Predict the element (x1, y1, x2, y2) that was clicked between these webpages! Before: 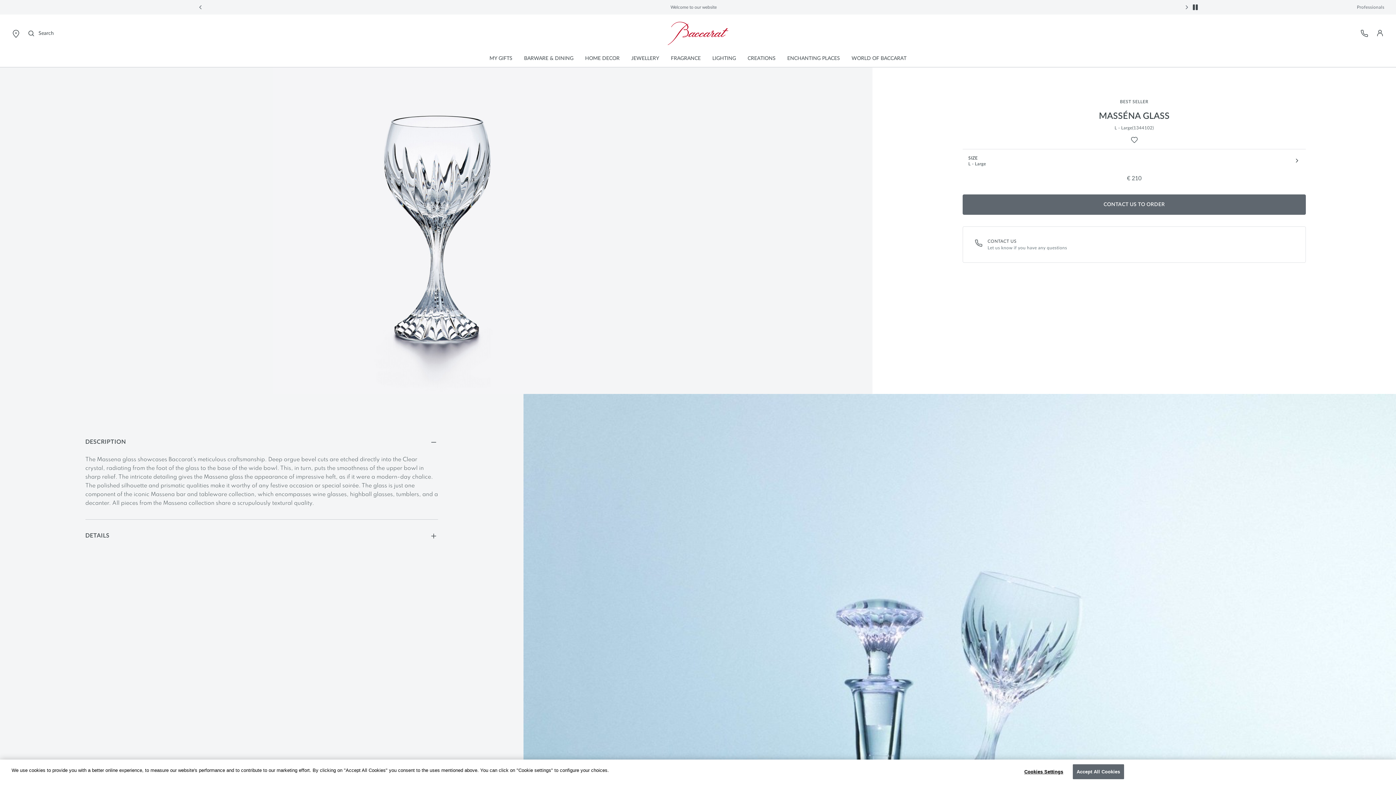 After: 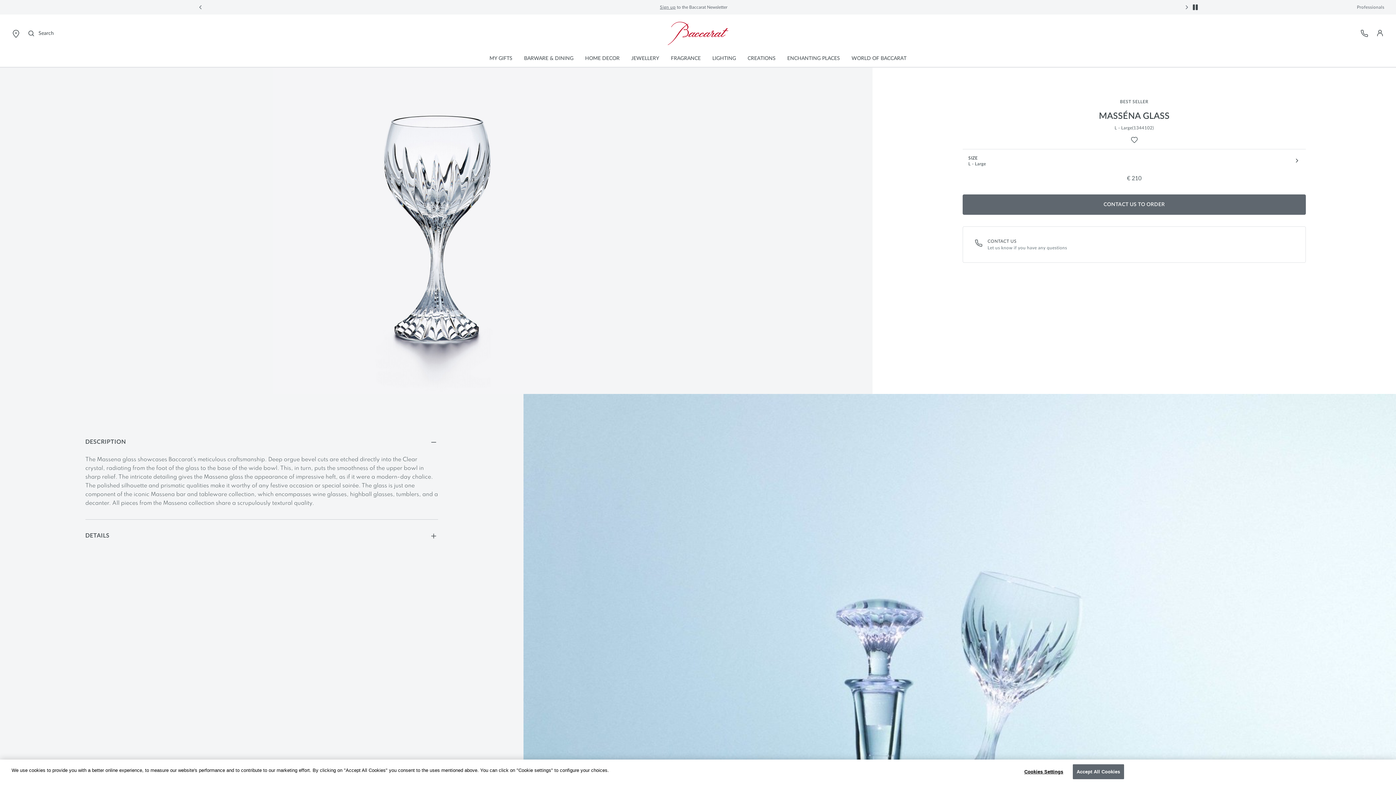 Action: bbox: (962, 149, 1306, 172) label: Size - L - Large